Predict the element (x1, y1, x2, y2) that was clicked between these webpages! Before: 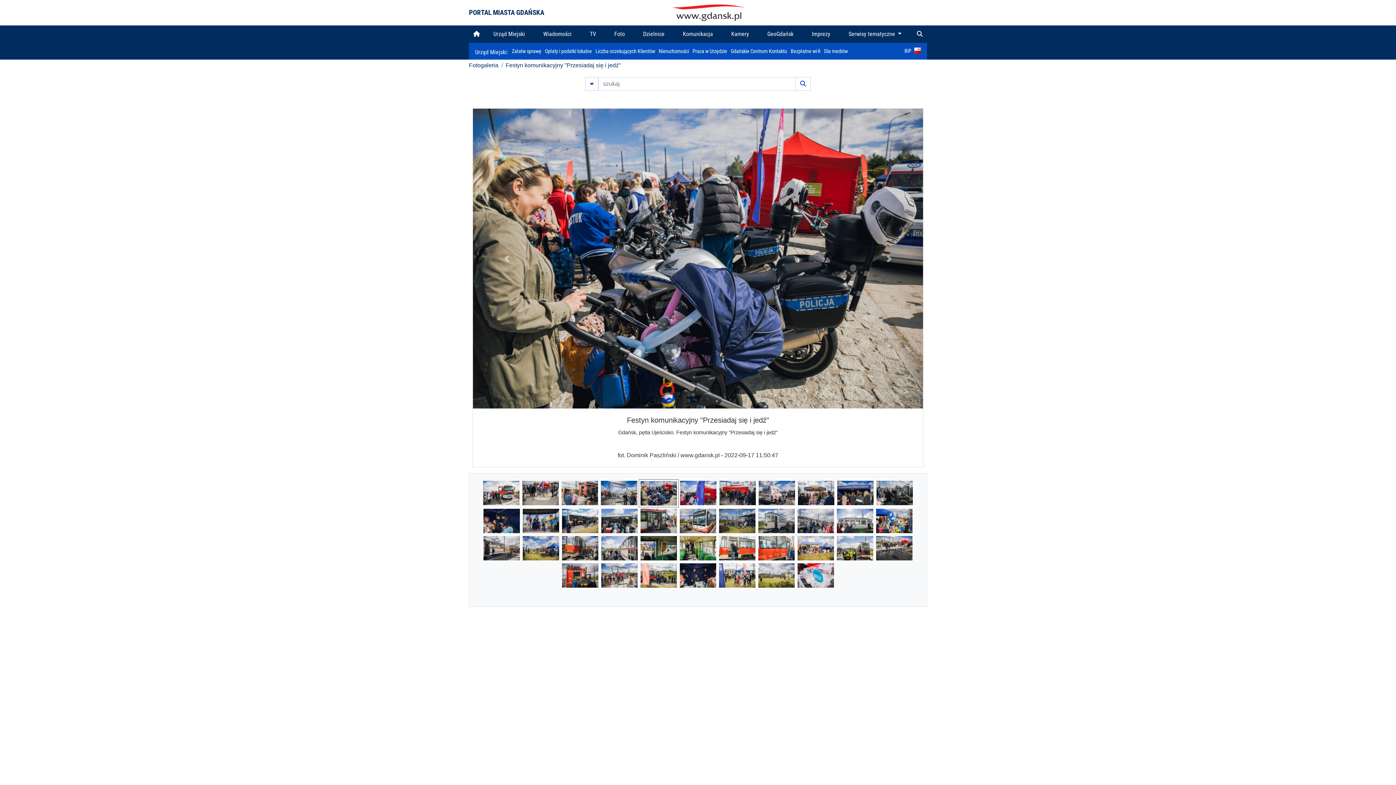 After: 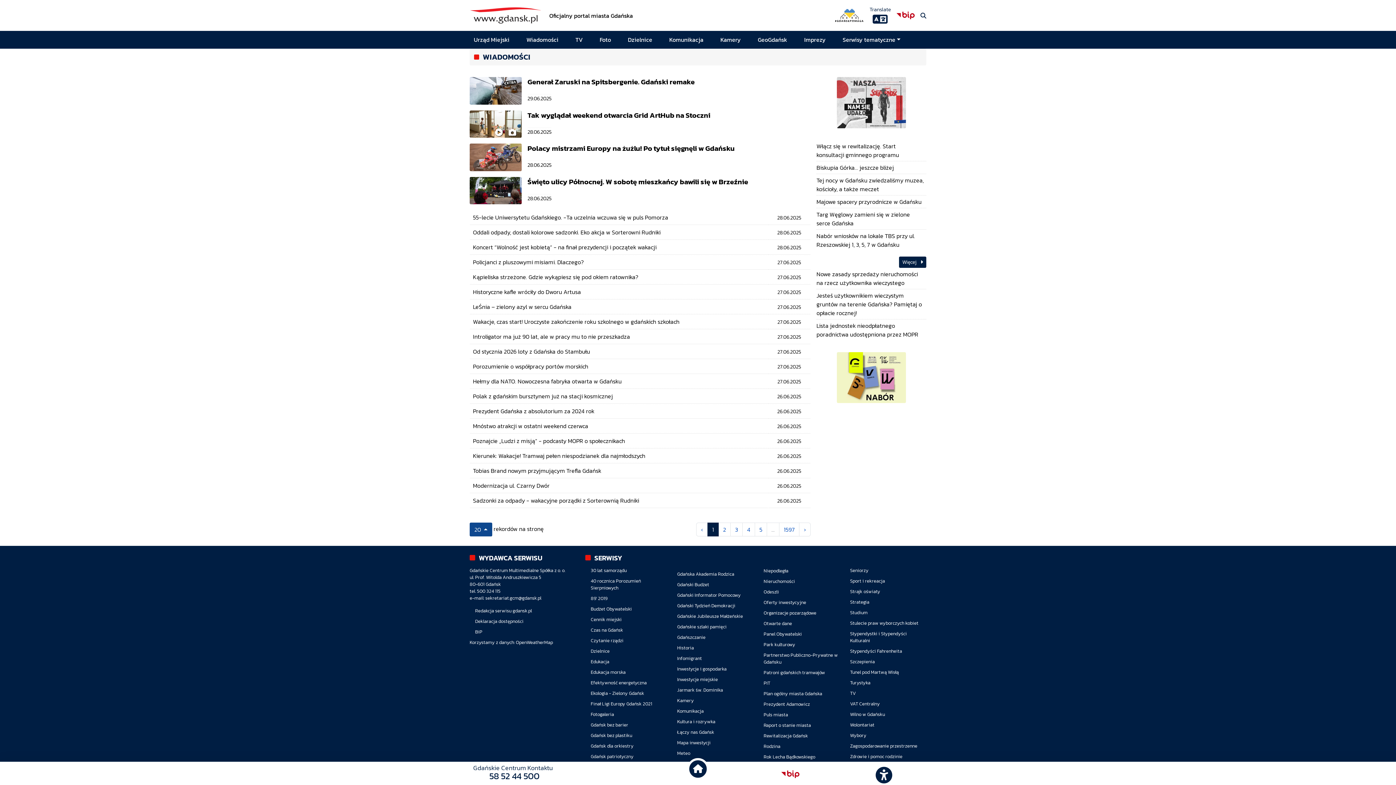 Action: label: Wiadomości bbox: (534, 25, 580, 42)